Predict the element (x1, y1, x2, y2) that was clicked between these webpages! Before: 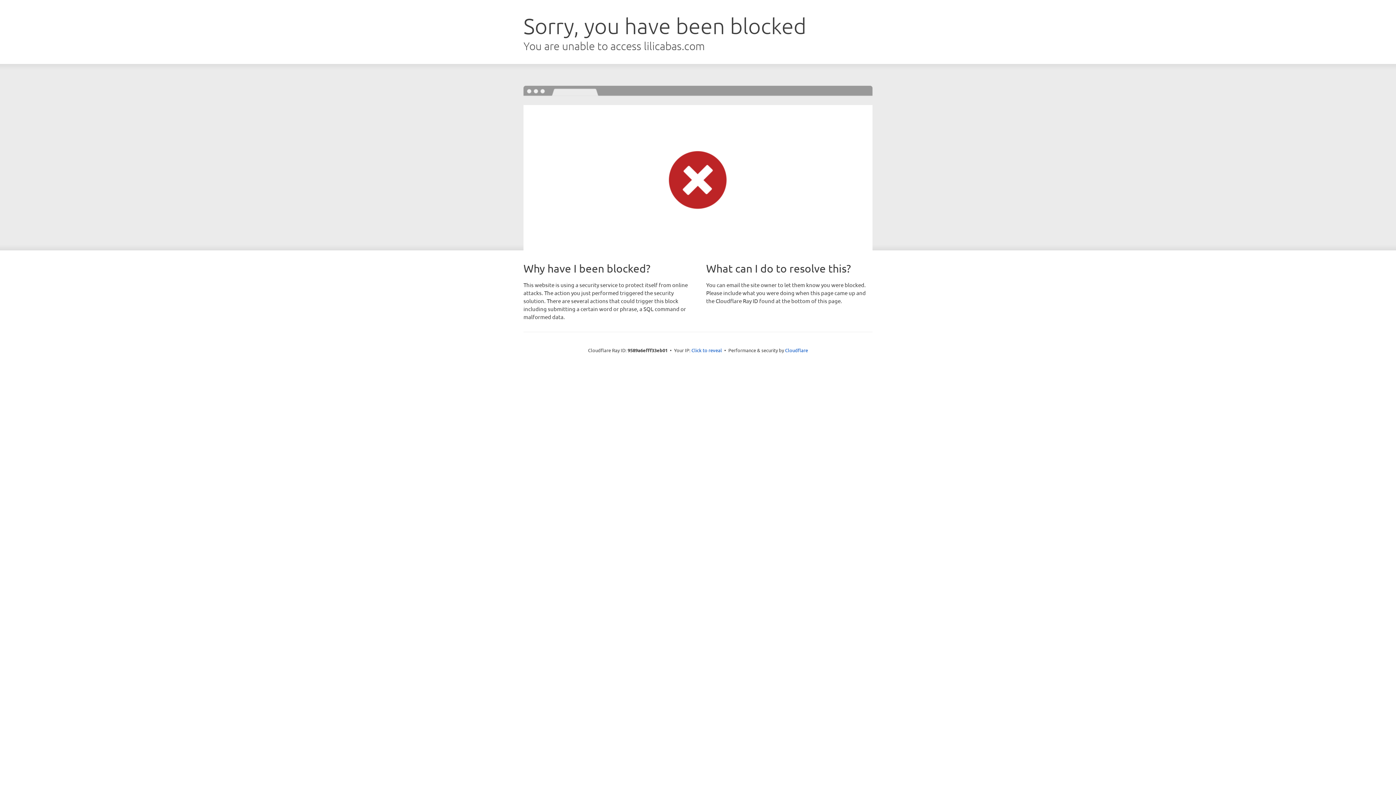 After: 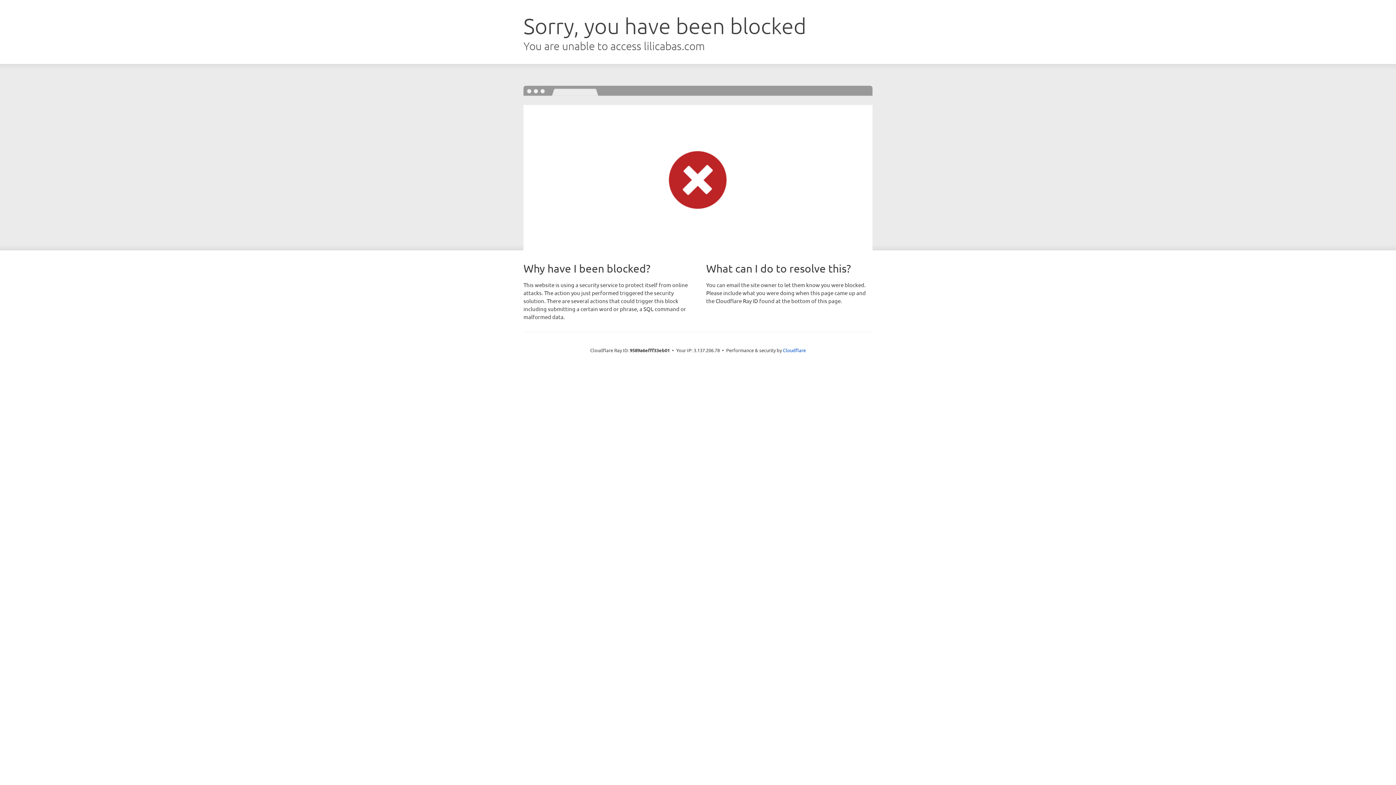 Action: label: Click to reveal bbox: (691, 346, 722, 353)